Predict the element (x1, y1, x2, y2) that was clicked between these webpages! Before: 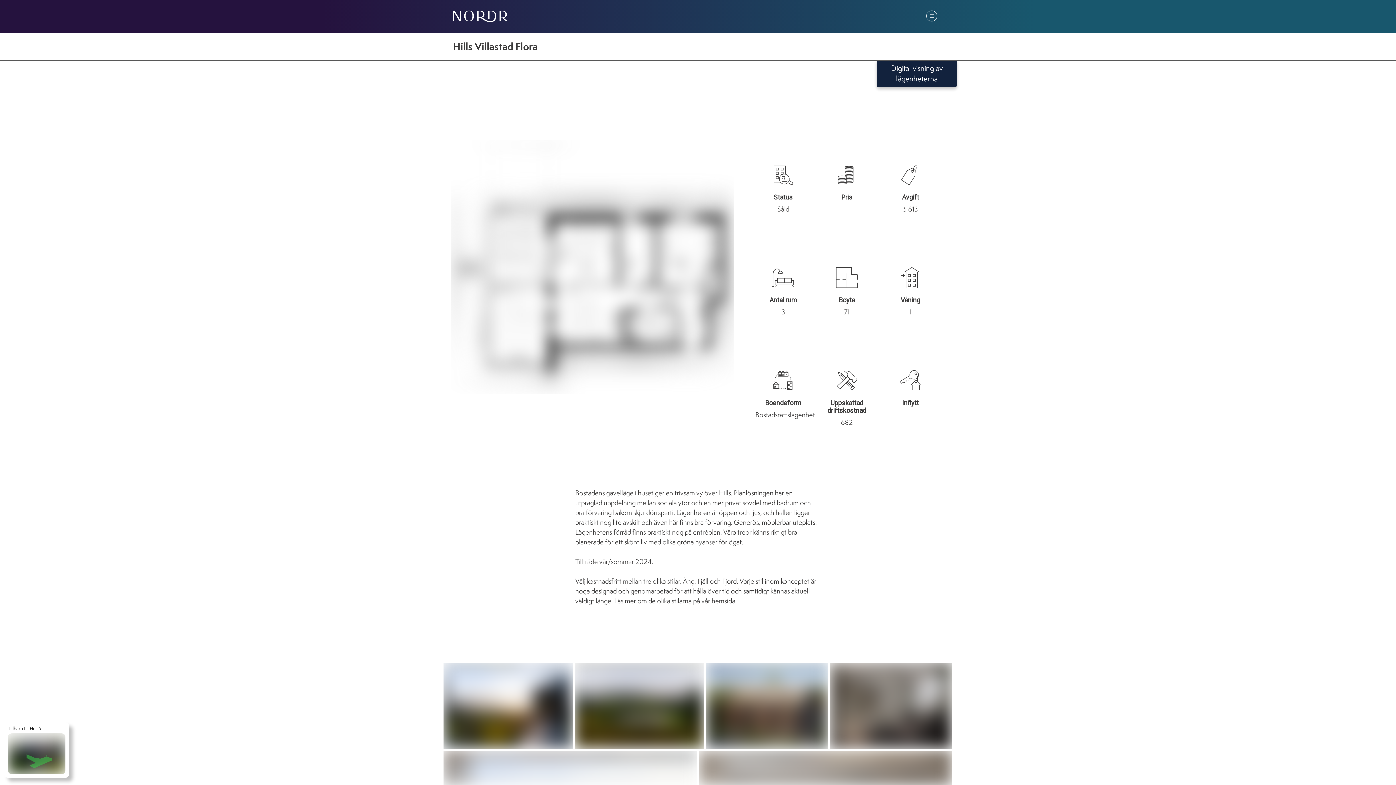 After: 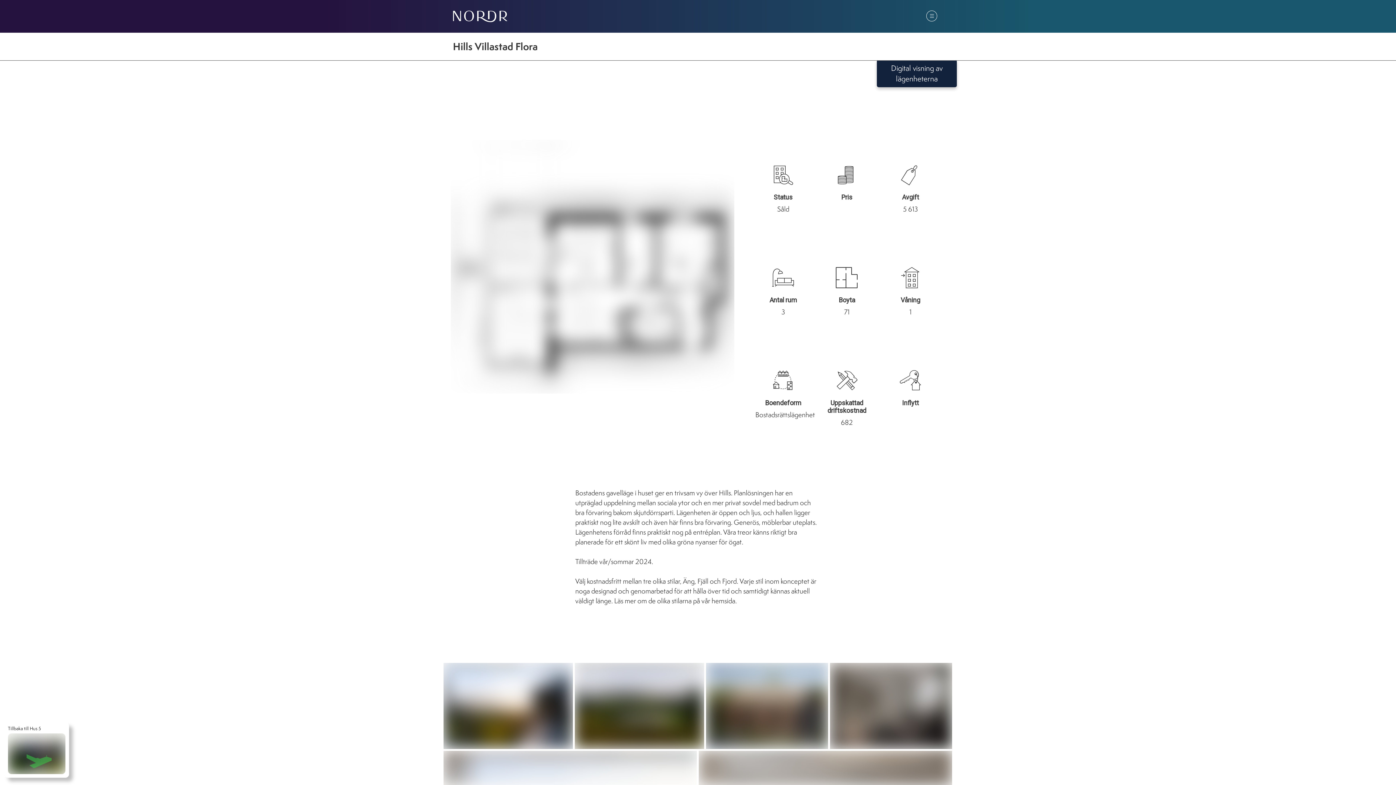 Action: bbox: (926, 10, 937, 21)